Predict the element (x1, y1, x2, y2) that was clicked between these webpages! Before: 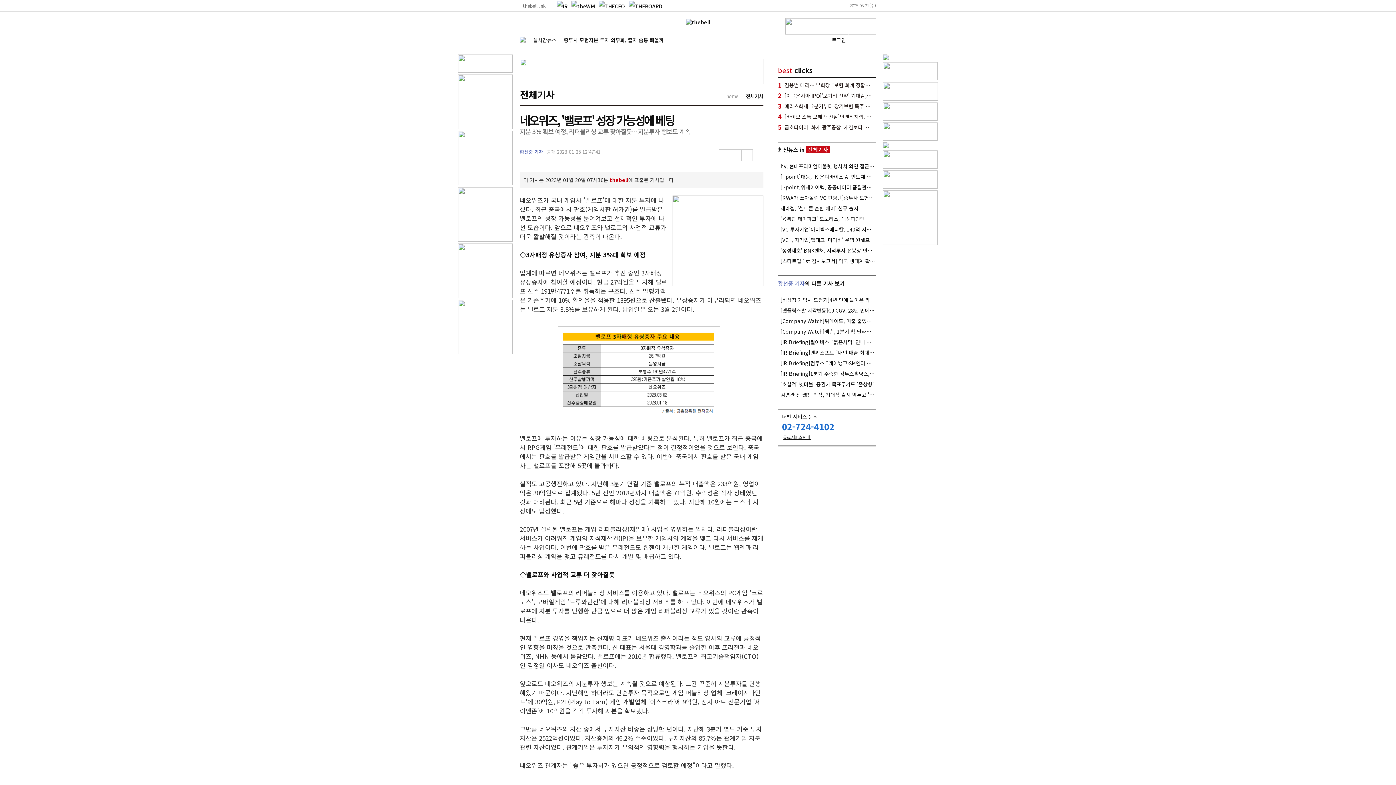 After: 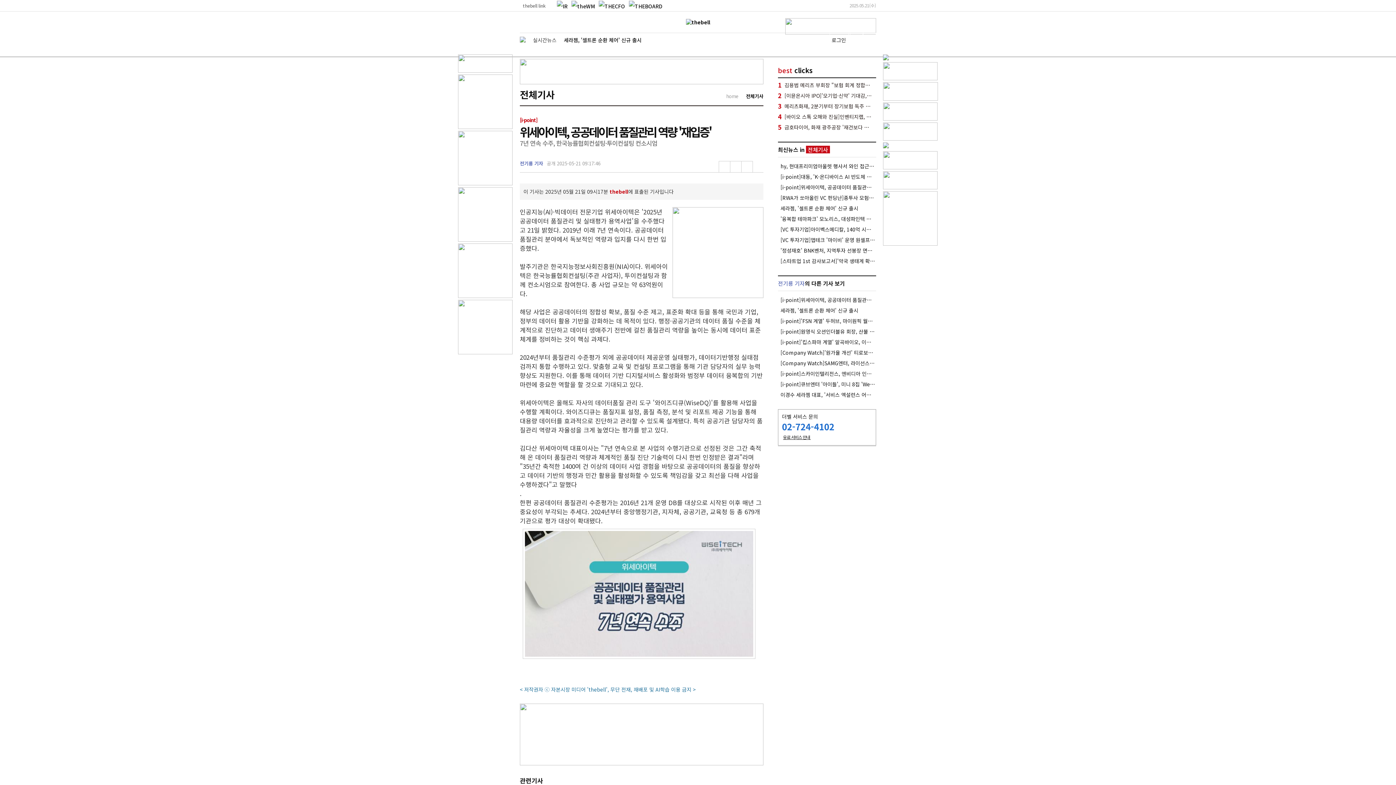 Action: label: [i-point]위세아이텍, 공공데이터 품질관리 역량 '재입증' bbox: (780, 184, 875, 190)